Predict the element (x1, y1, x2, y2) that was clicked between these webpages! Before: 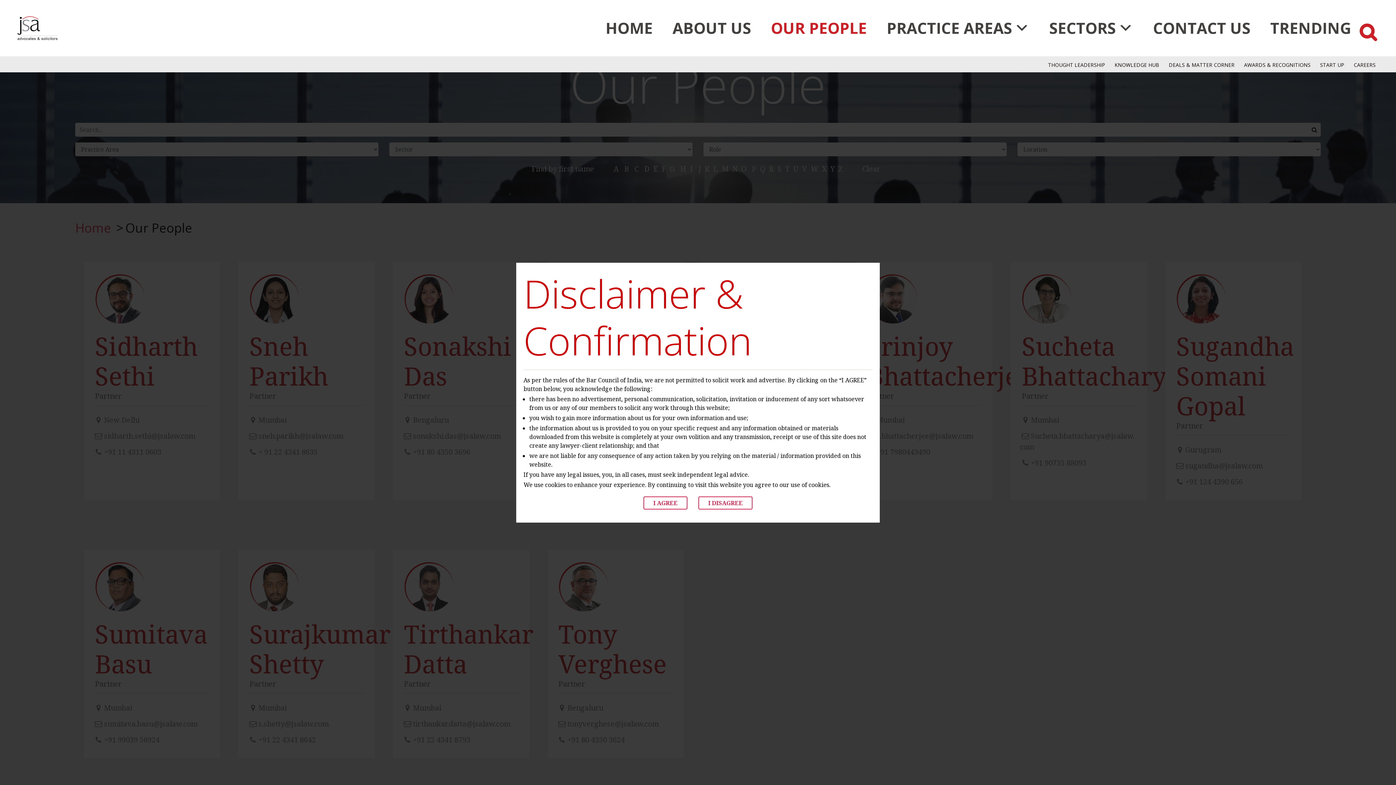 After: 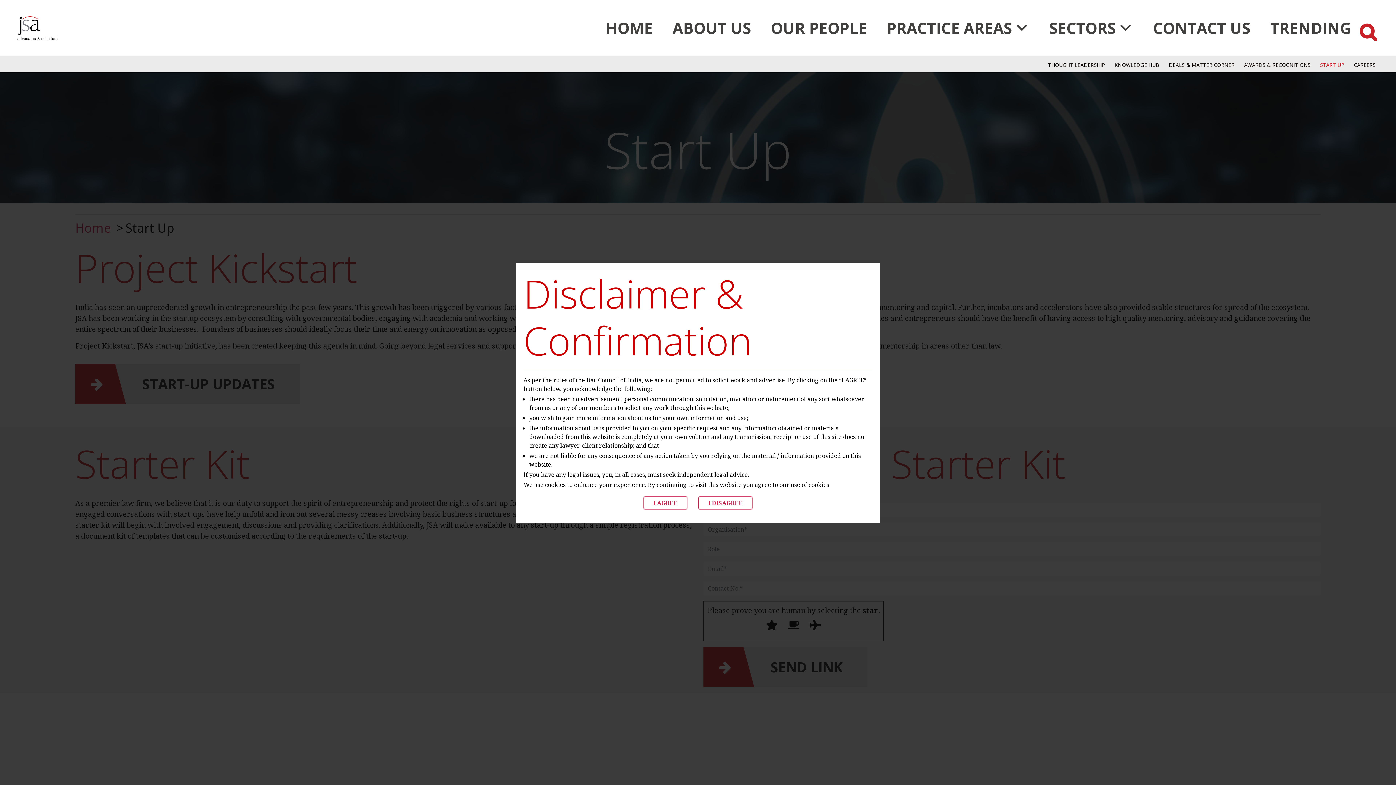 Action: label: START UP bbox: (1317, 61, 1347, 71)